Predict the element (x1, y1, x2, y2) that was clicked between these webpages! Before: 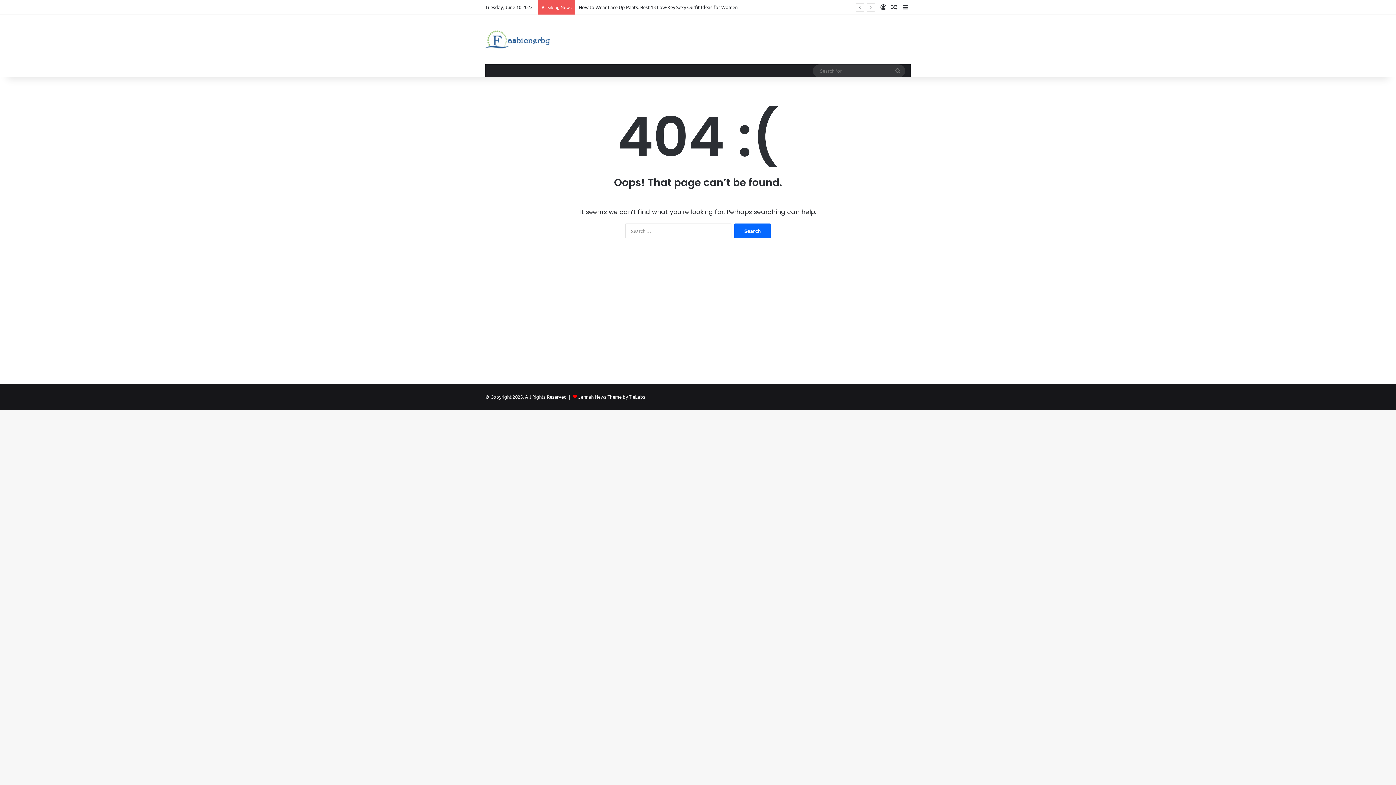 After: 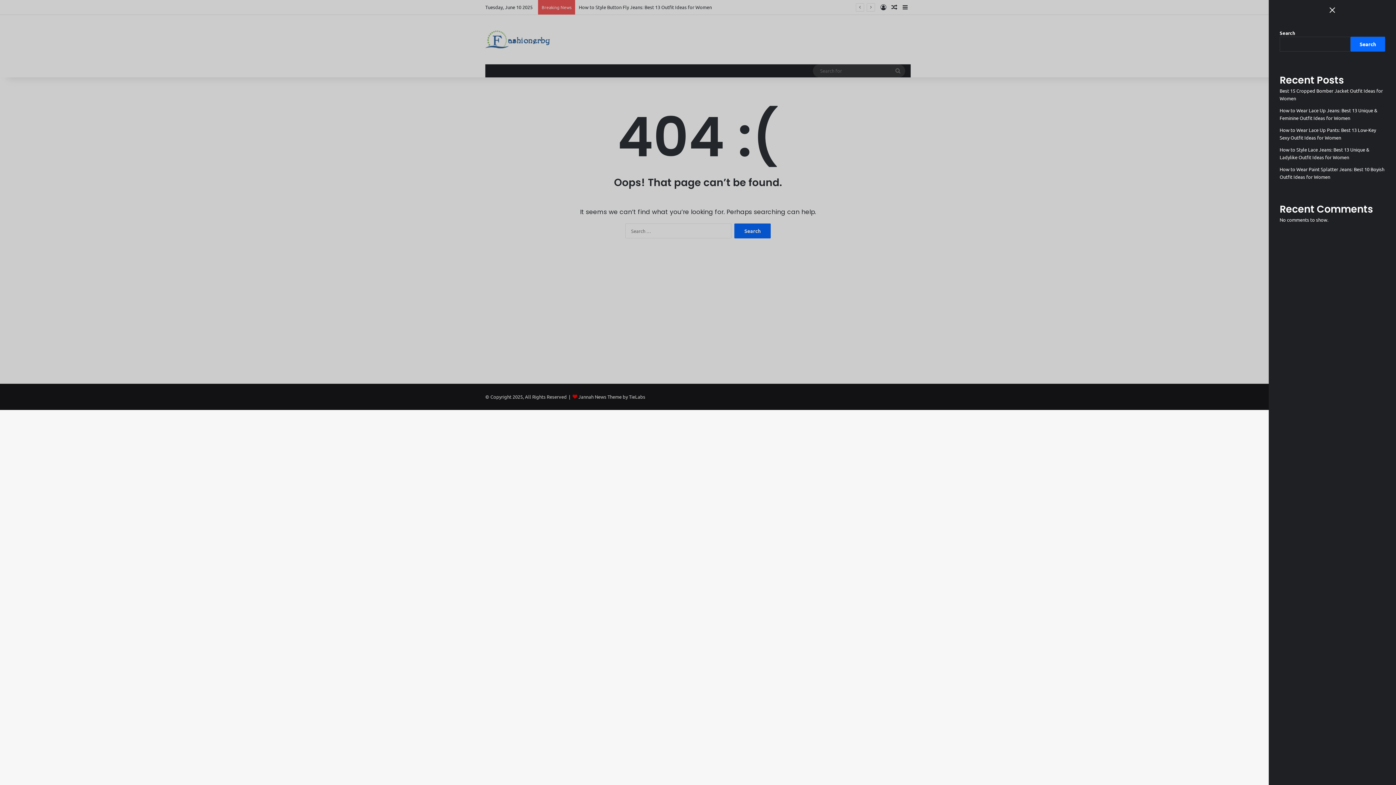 Action: bbox: (900, 0, 910, 14) label: Sidebar